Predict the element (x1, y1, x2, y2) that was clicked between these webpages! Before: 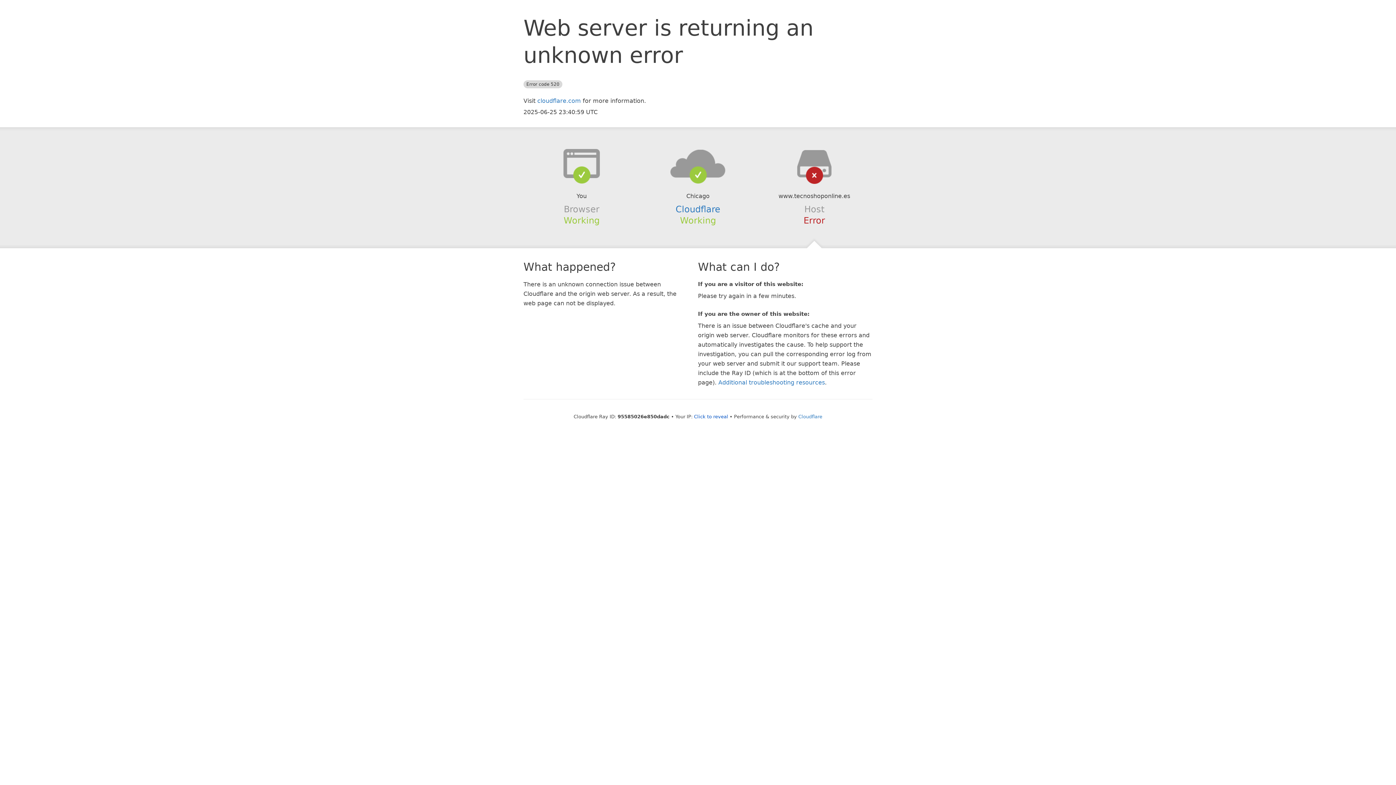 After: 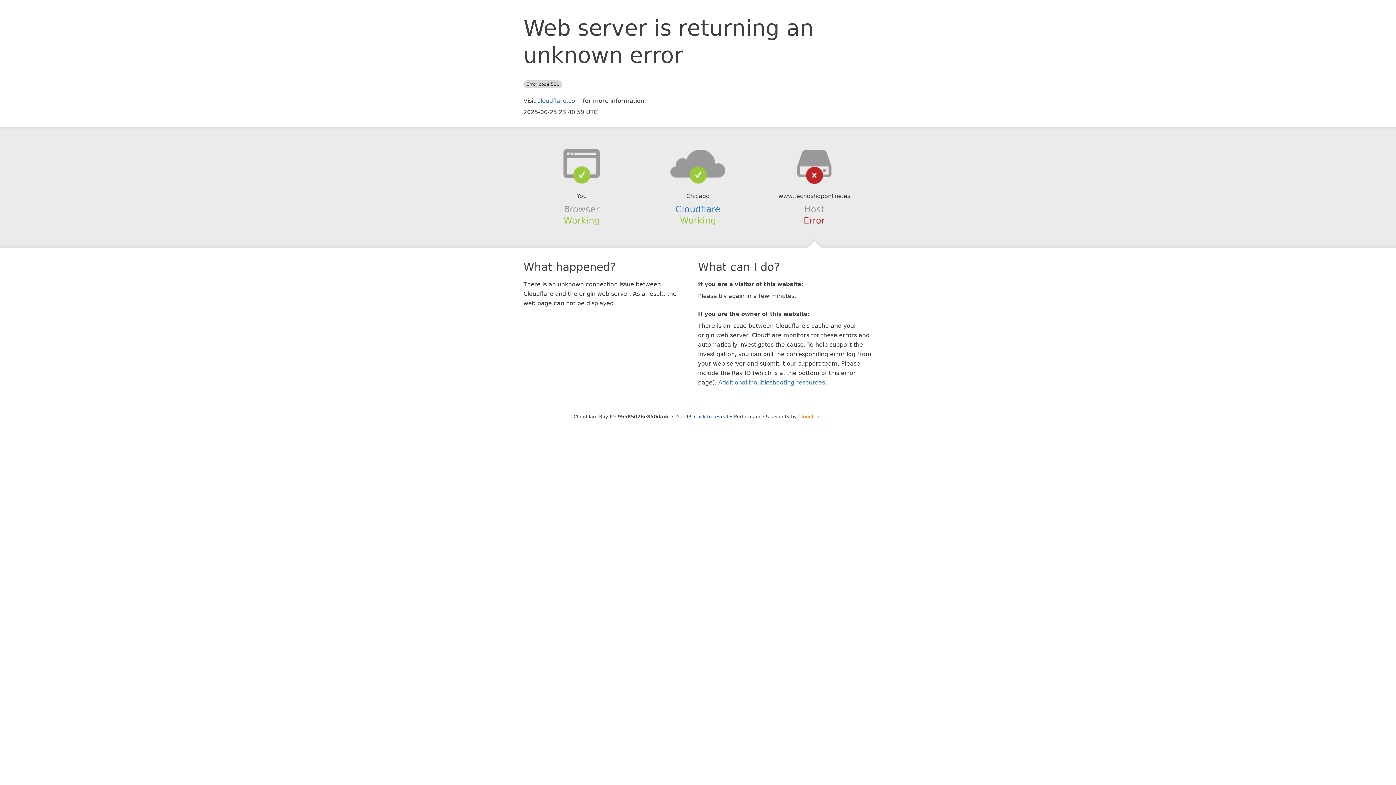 Action: label: Cloudflare bbox: (798, 414, 822, 419)